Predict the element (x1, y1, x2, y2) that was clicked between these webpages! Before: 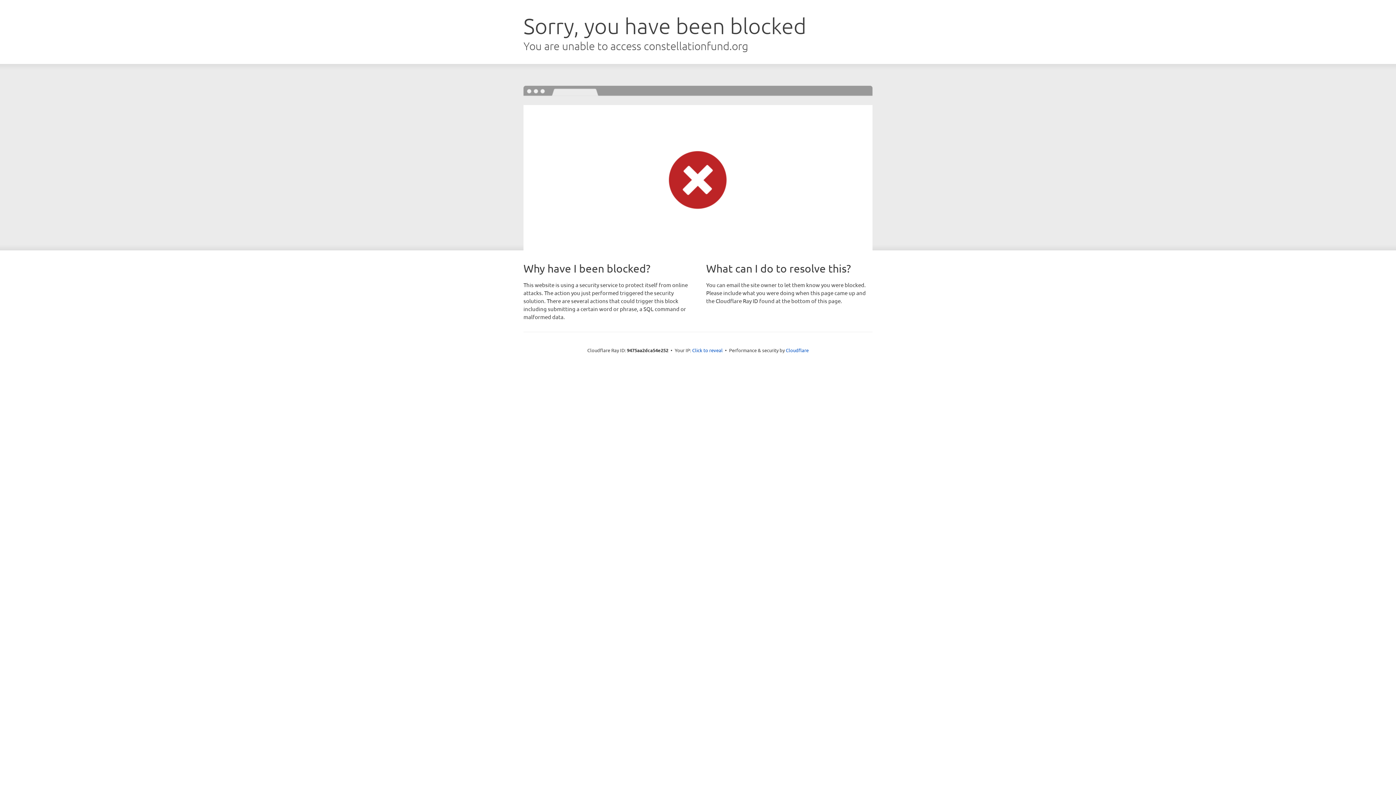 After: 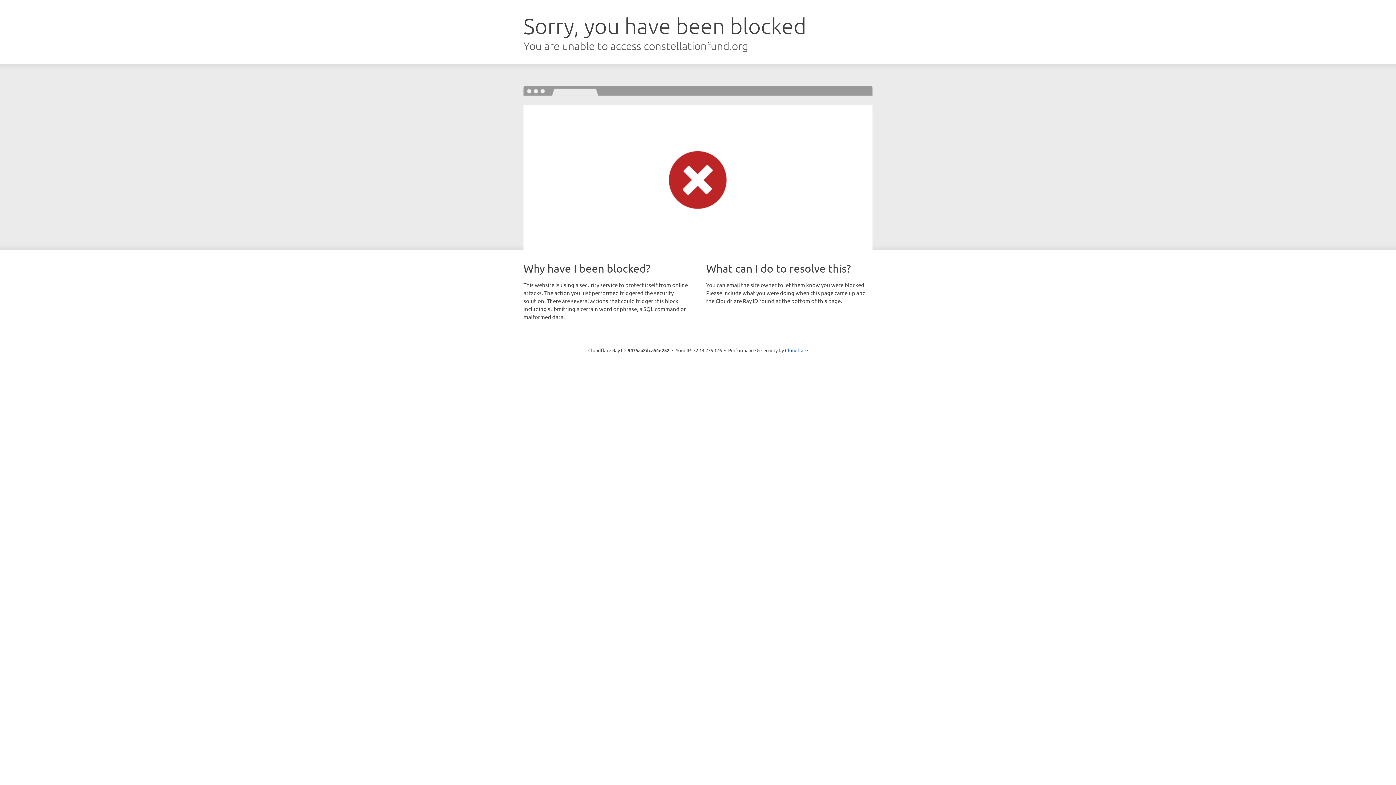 Action: label: Click to reveal bbox: (692, 346, 722, 353)